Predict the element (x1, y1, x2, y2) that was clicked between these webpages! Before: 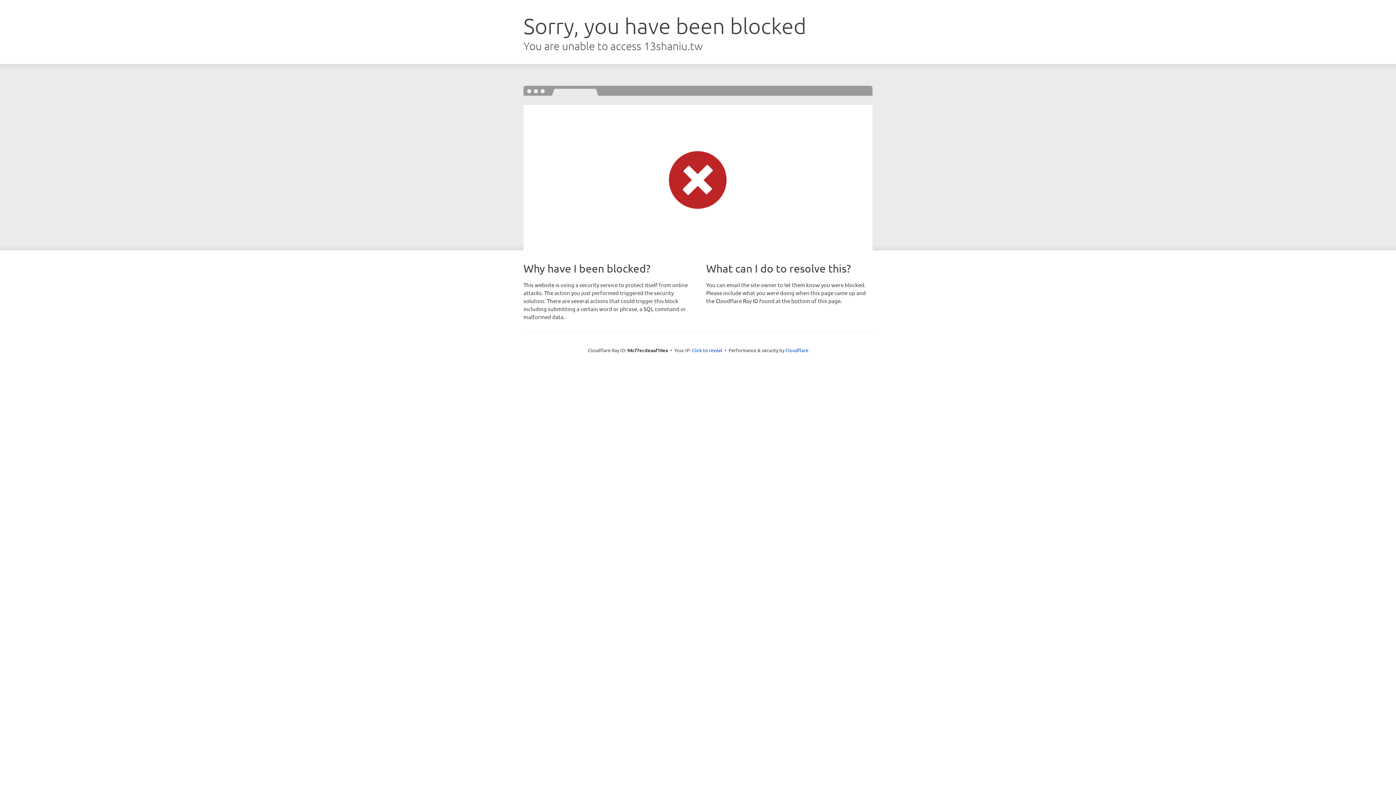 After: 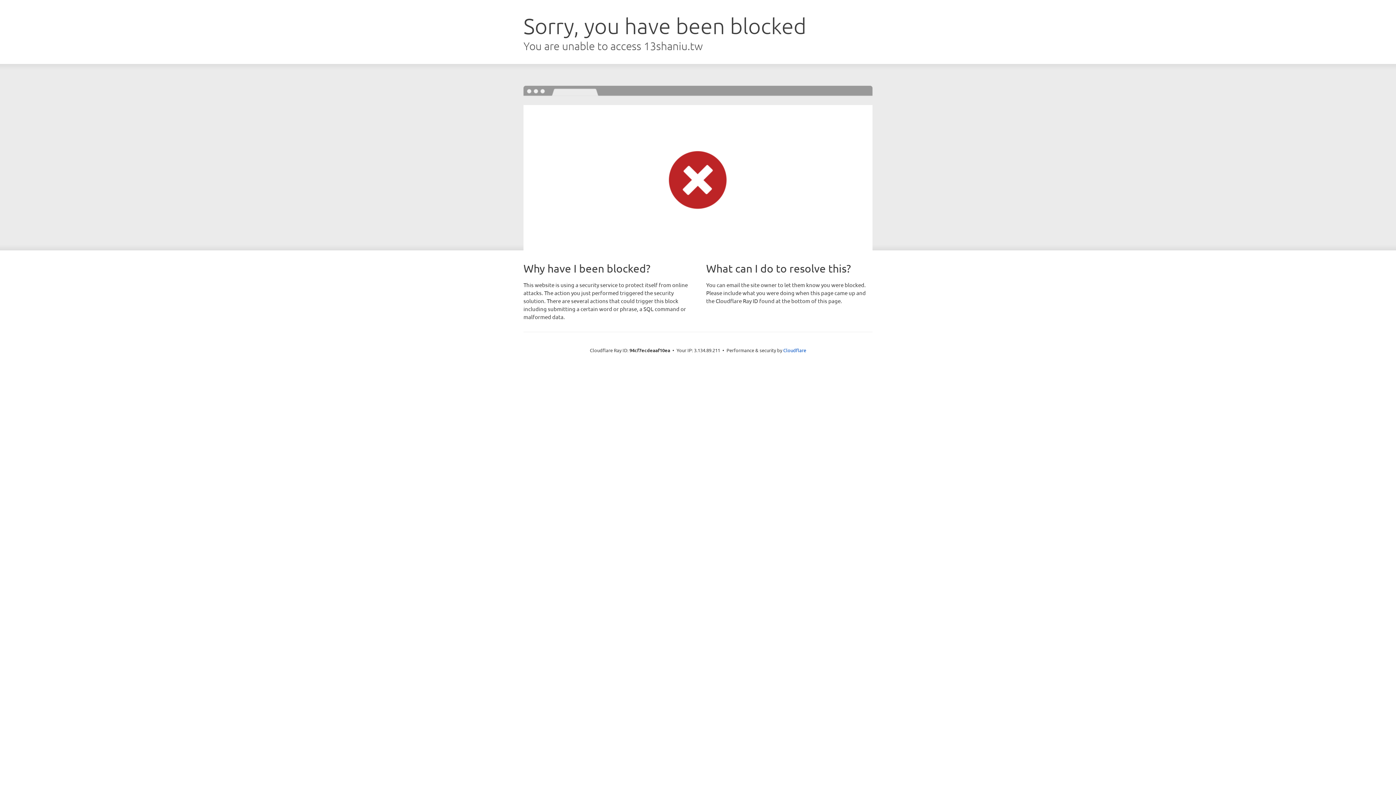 Action: bbox: (692, 346, 722, 353) label: Click to reveal